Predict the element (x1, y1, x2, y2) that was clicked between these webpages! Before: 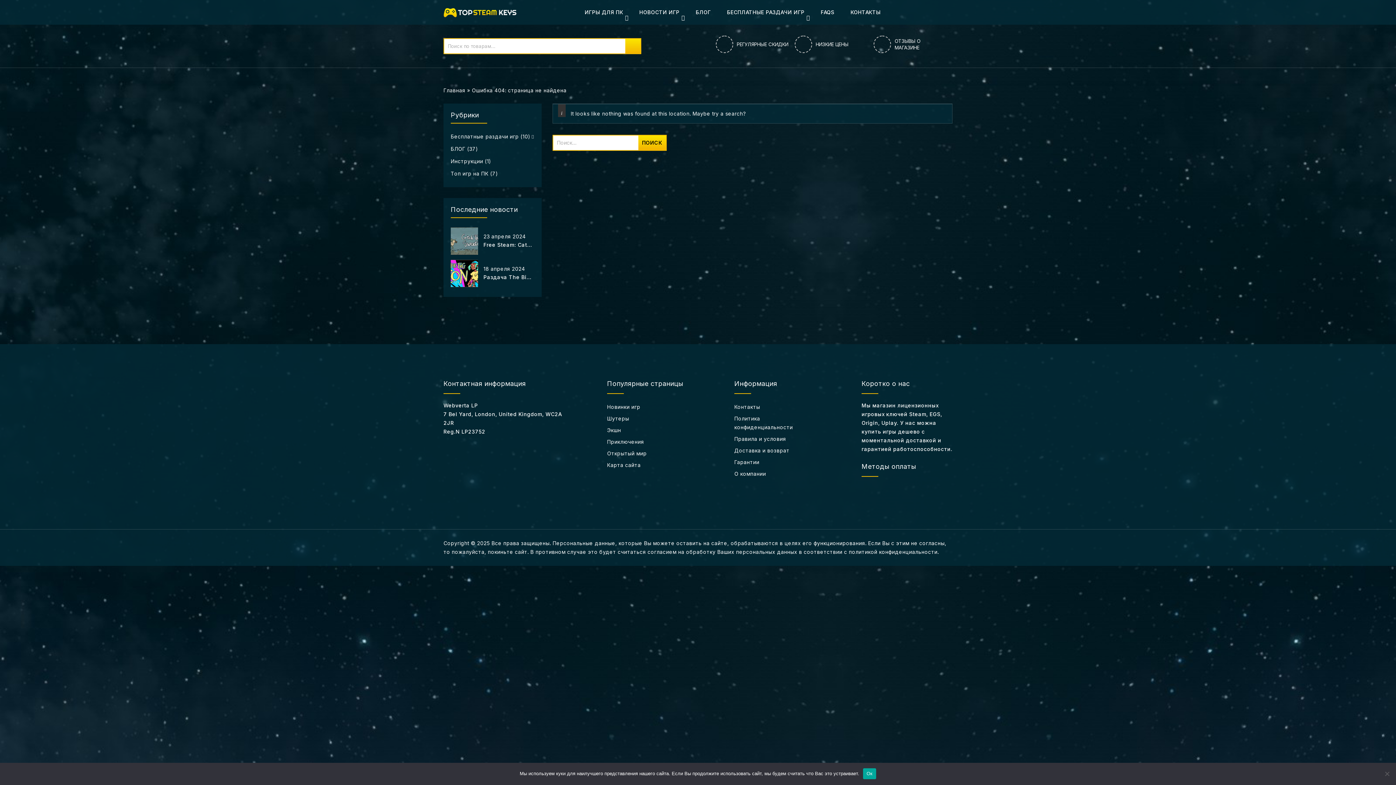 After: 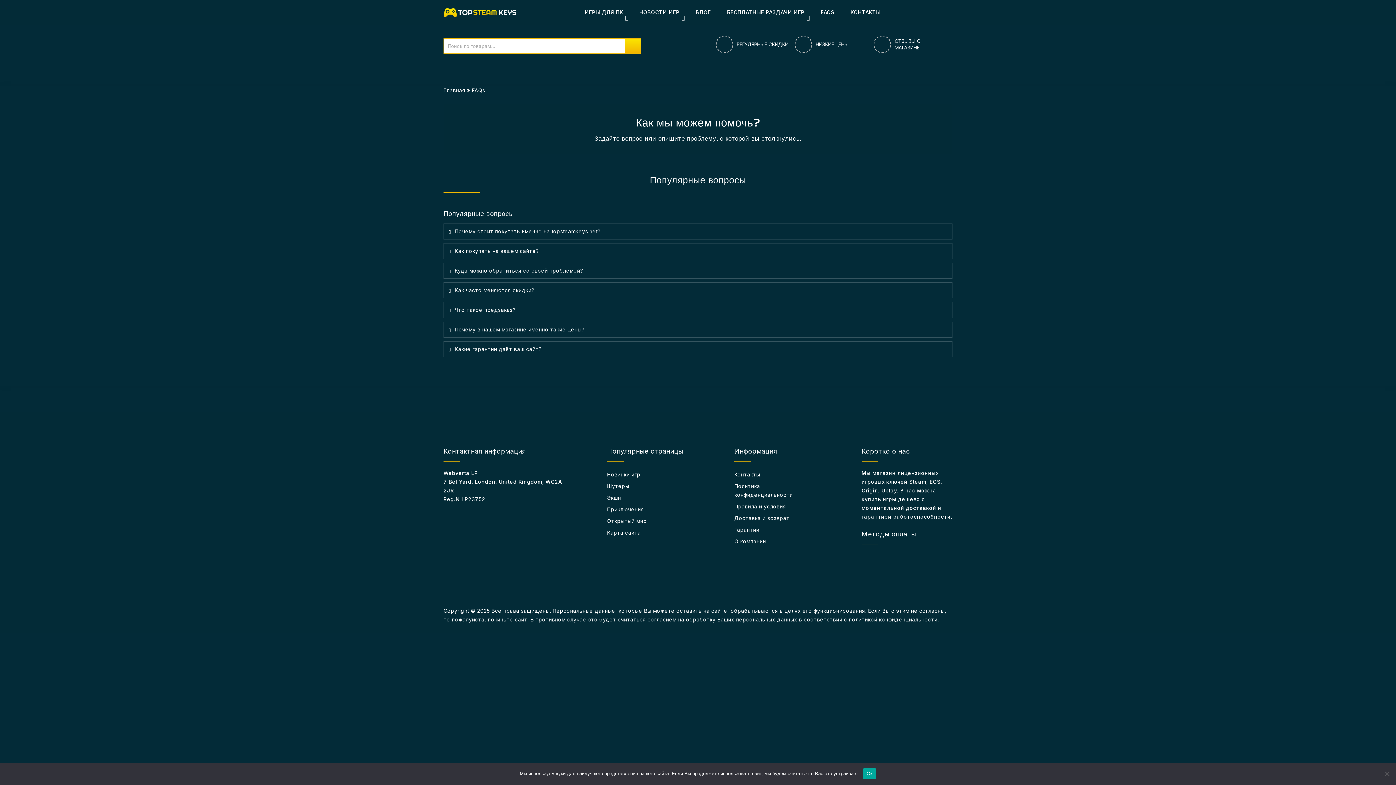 Action: bbox: (820, 8, 840, 16) label: FAQS